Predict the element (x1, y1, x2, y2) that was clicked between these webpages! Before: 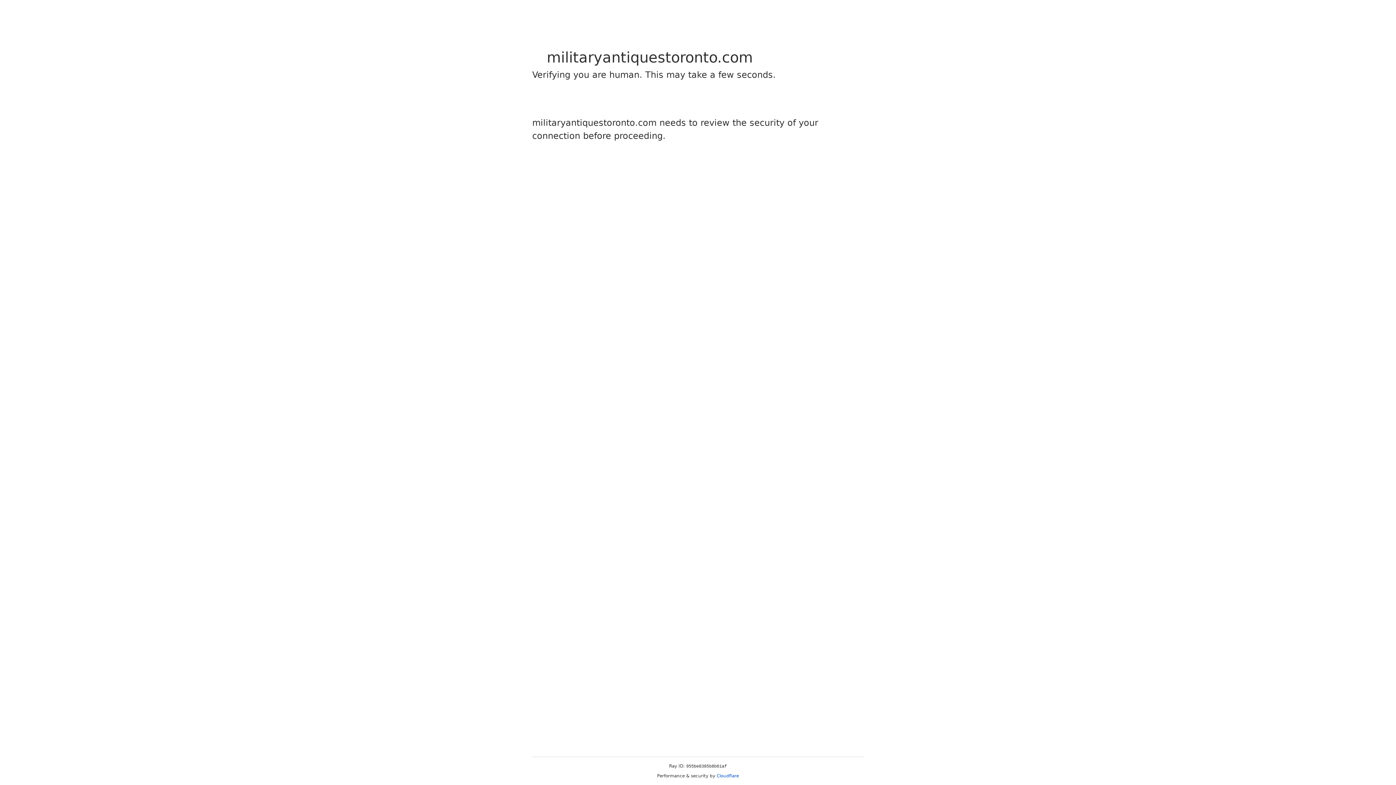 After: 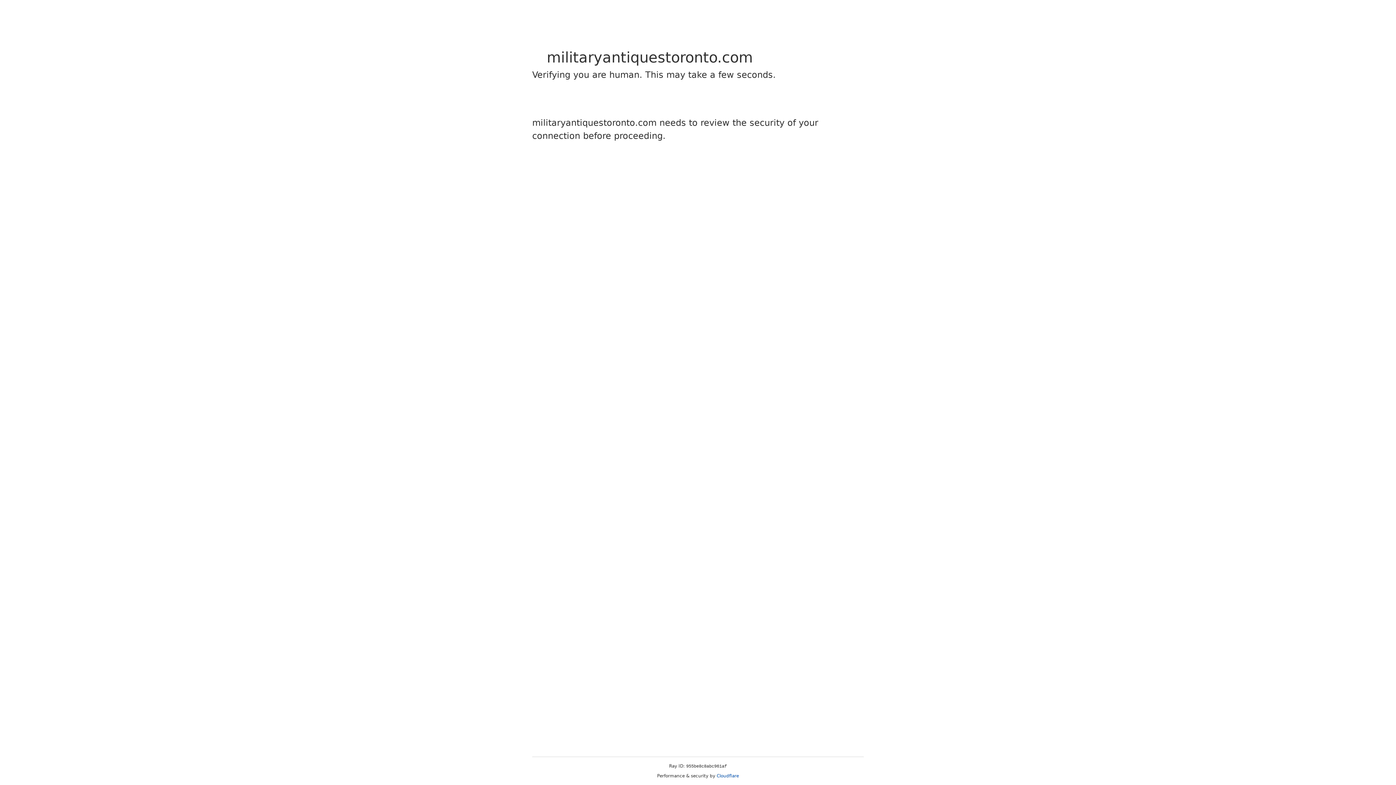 Action: label: Cloudflare bbox: (716, 773, 739, 778)